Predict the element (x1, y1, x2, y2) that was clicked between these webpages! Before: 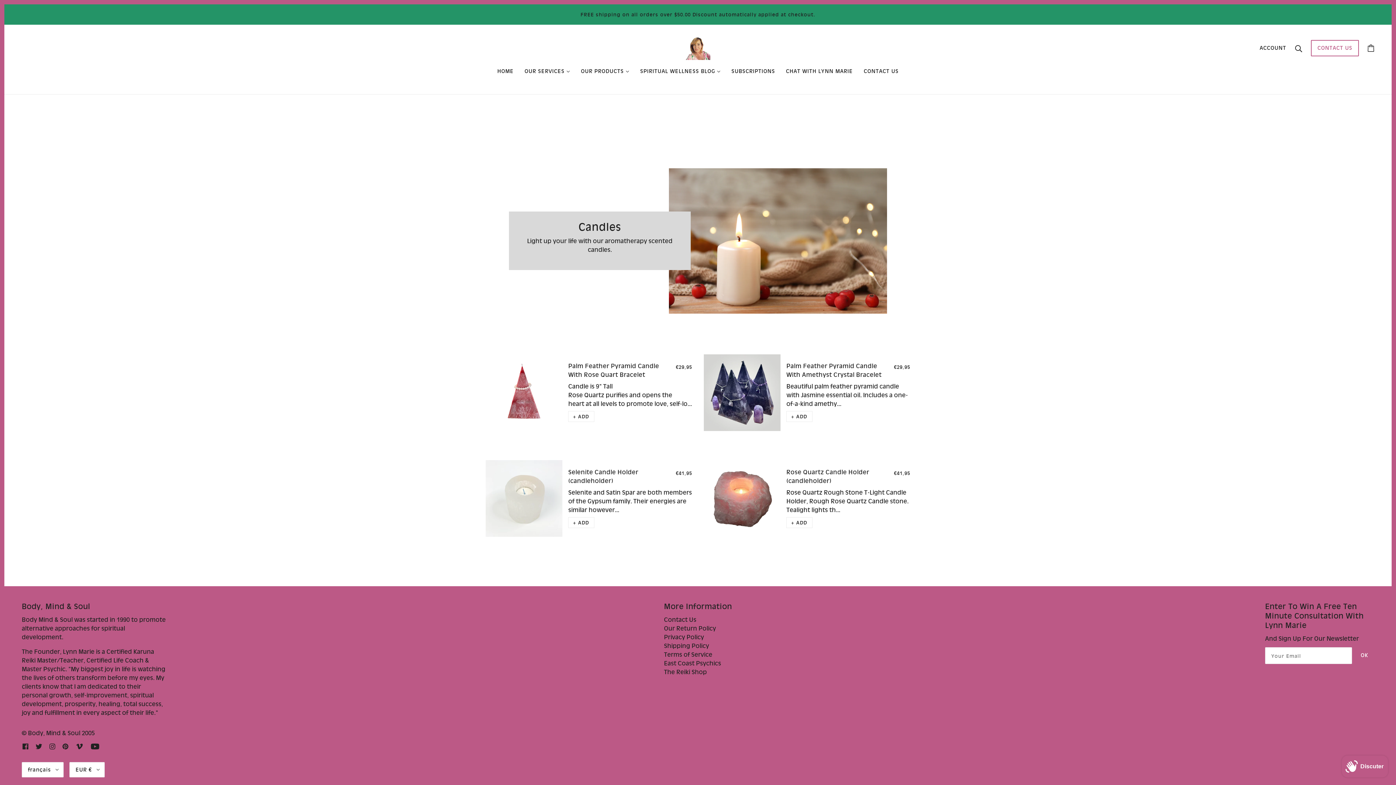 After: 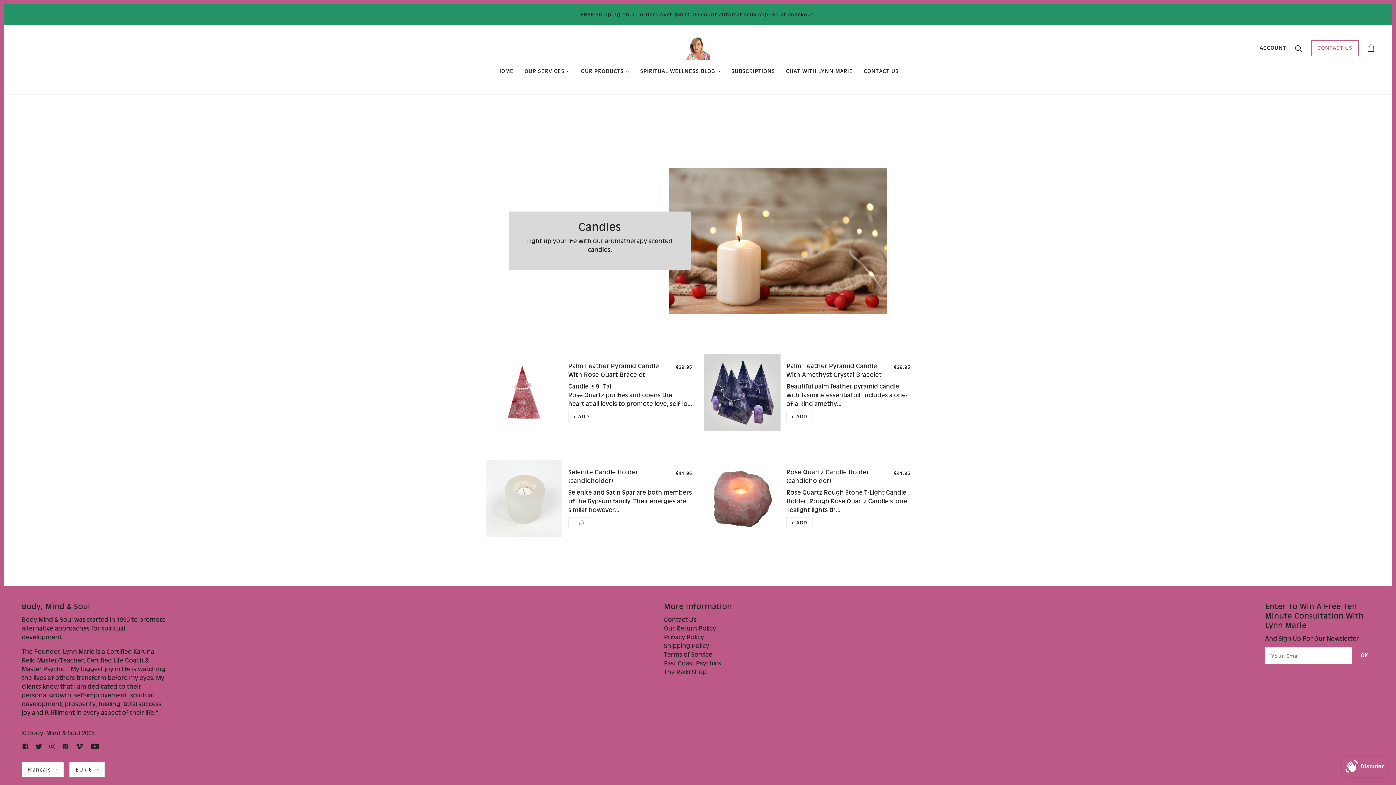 Action: bbox: (568, 517, 594, 528) label: + ADD